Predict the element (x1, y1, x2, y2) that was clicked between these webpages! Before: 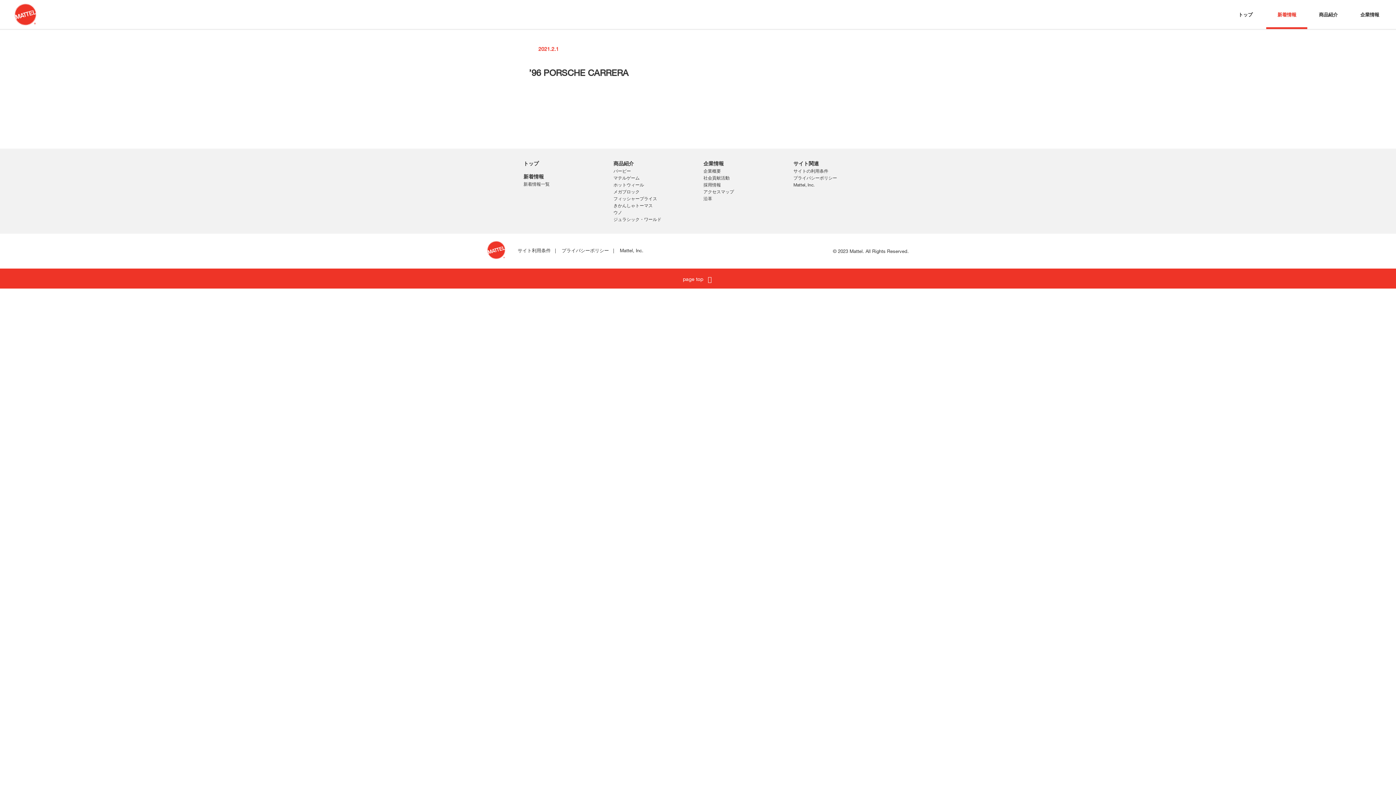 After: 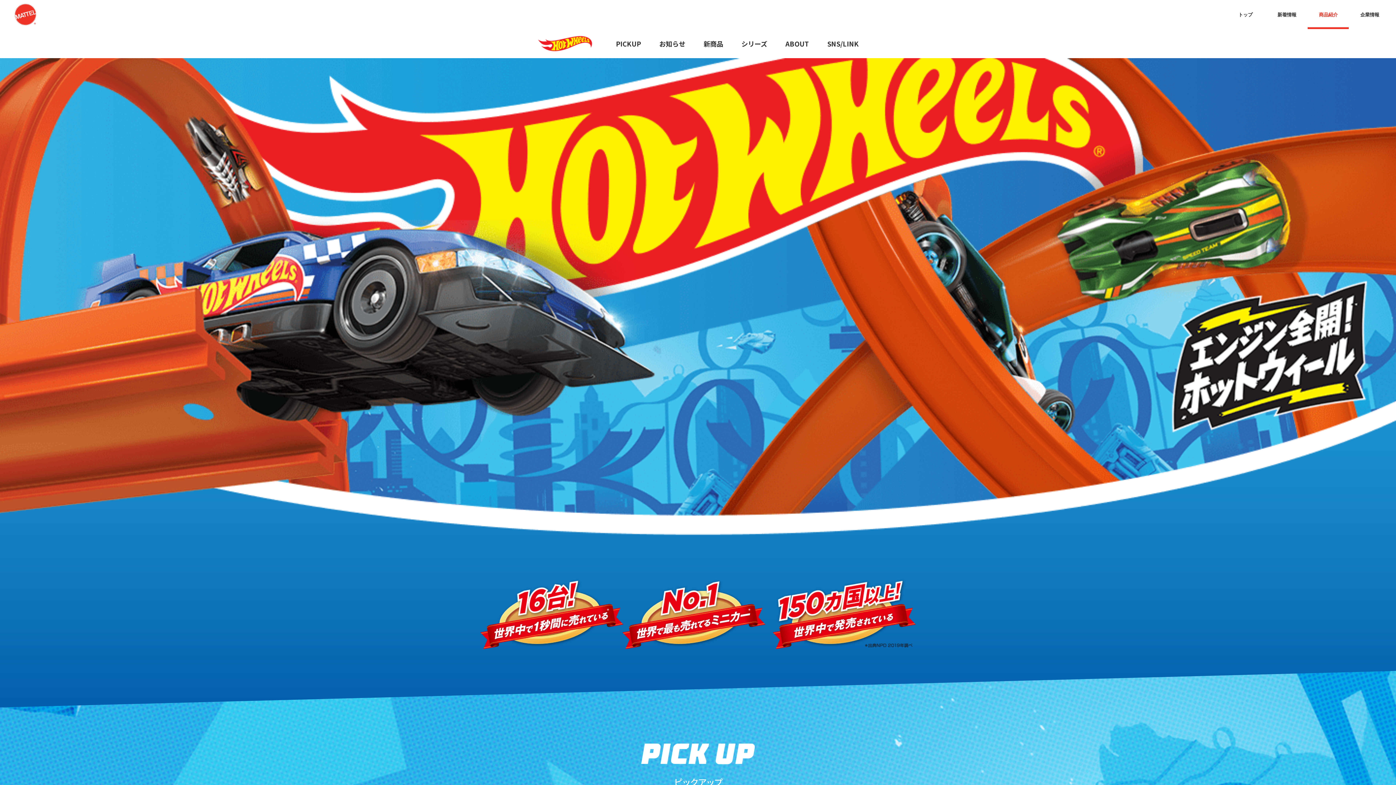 Action: label: ホットウィール bbox: (613, 181, 644, 187)